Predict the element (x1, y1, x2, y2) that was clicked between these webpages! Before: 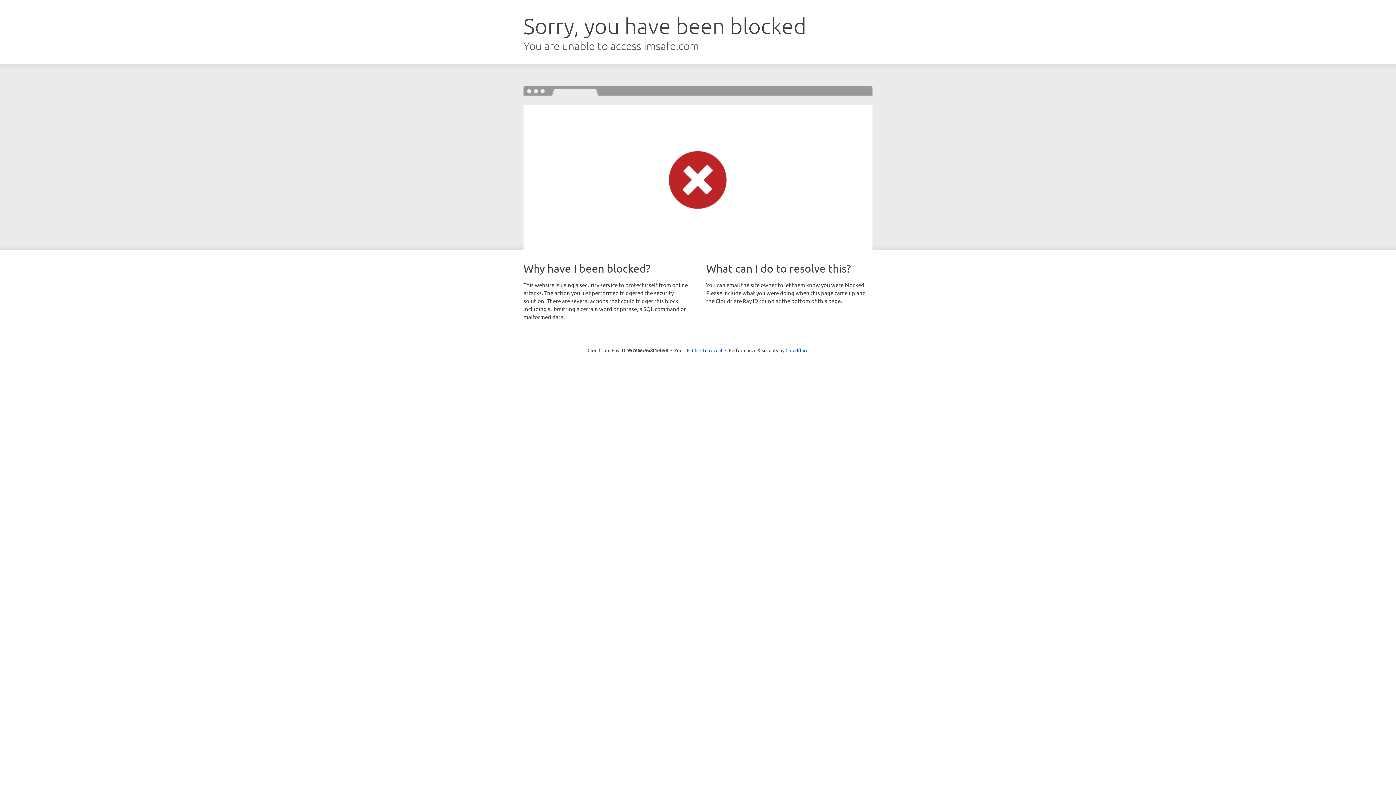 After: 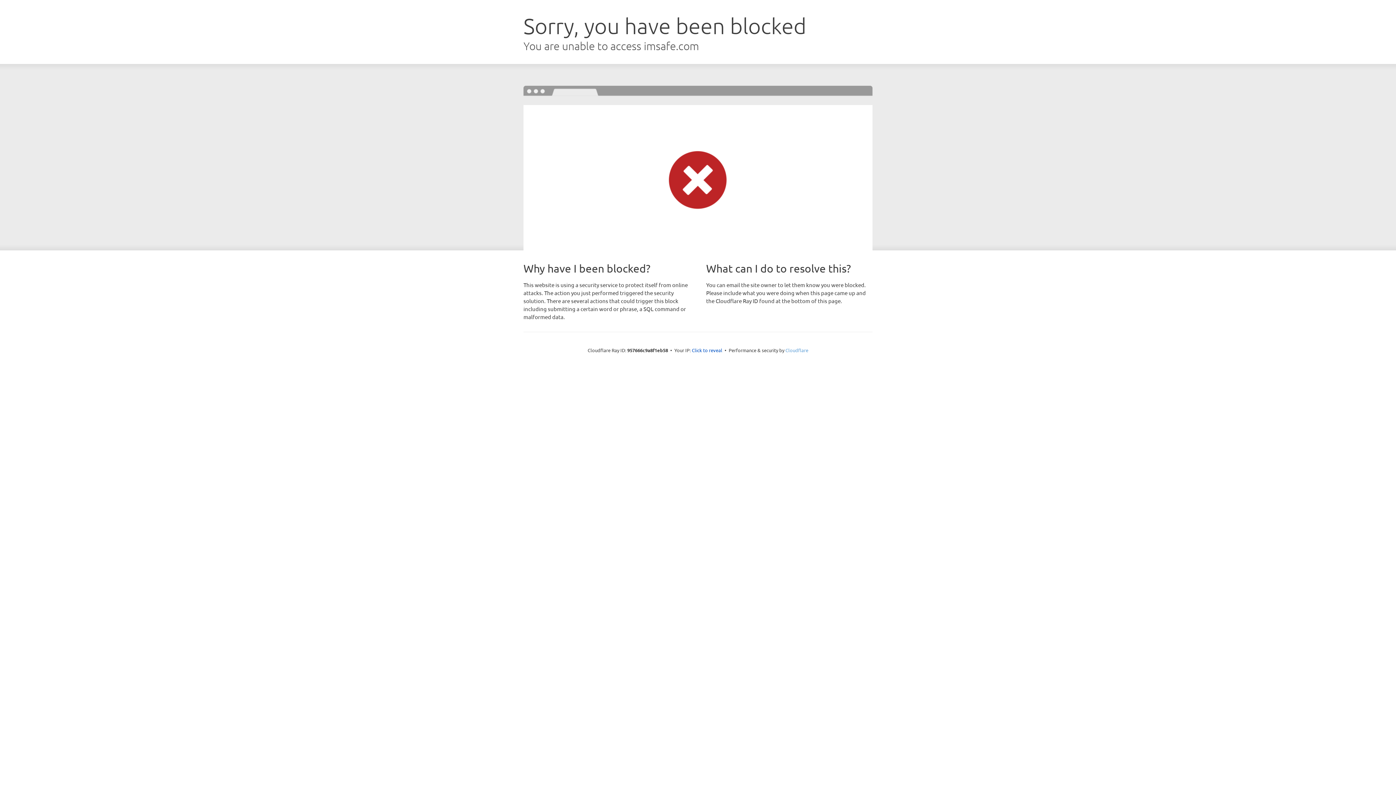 Action: label: Cloudflare bbox: (785, 347, 808, 353)